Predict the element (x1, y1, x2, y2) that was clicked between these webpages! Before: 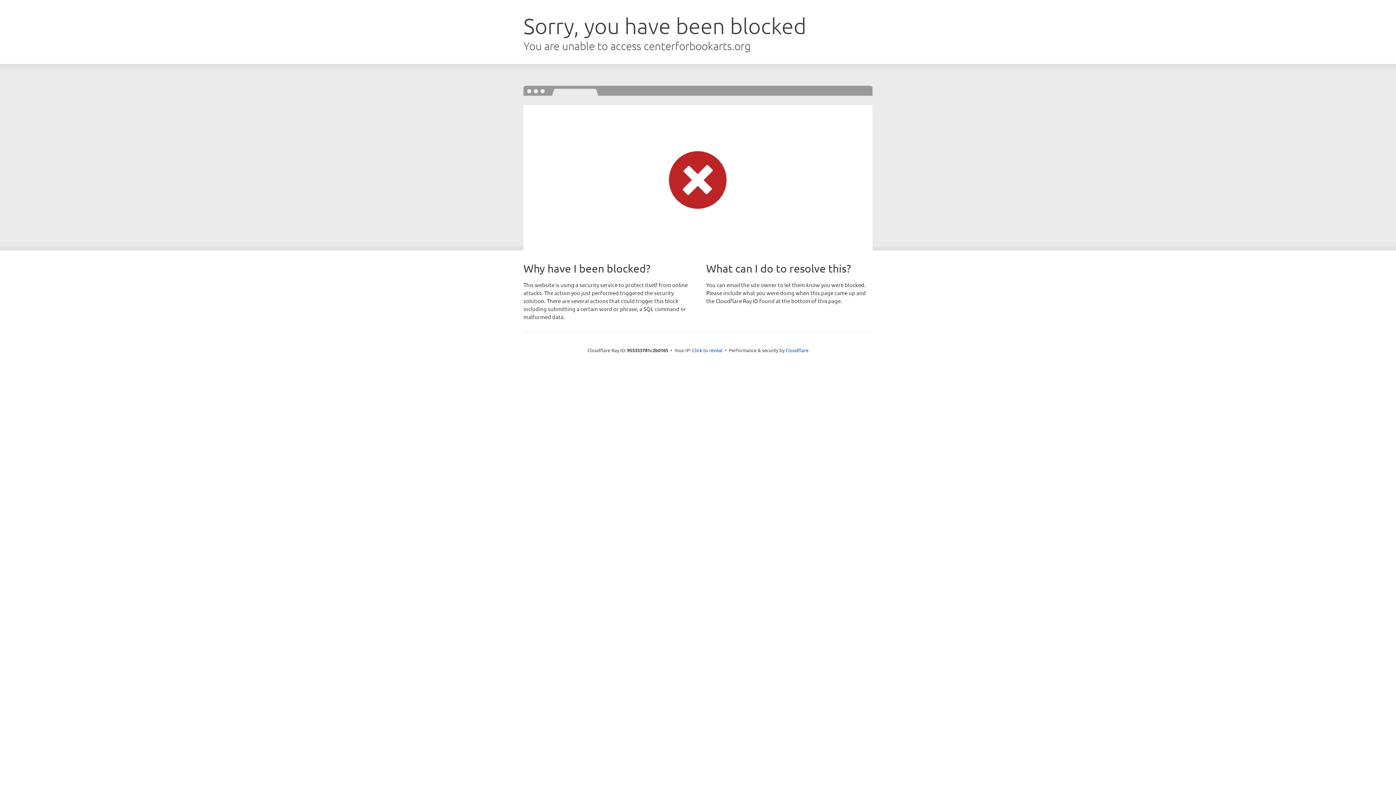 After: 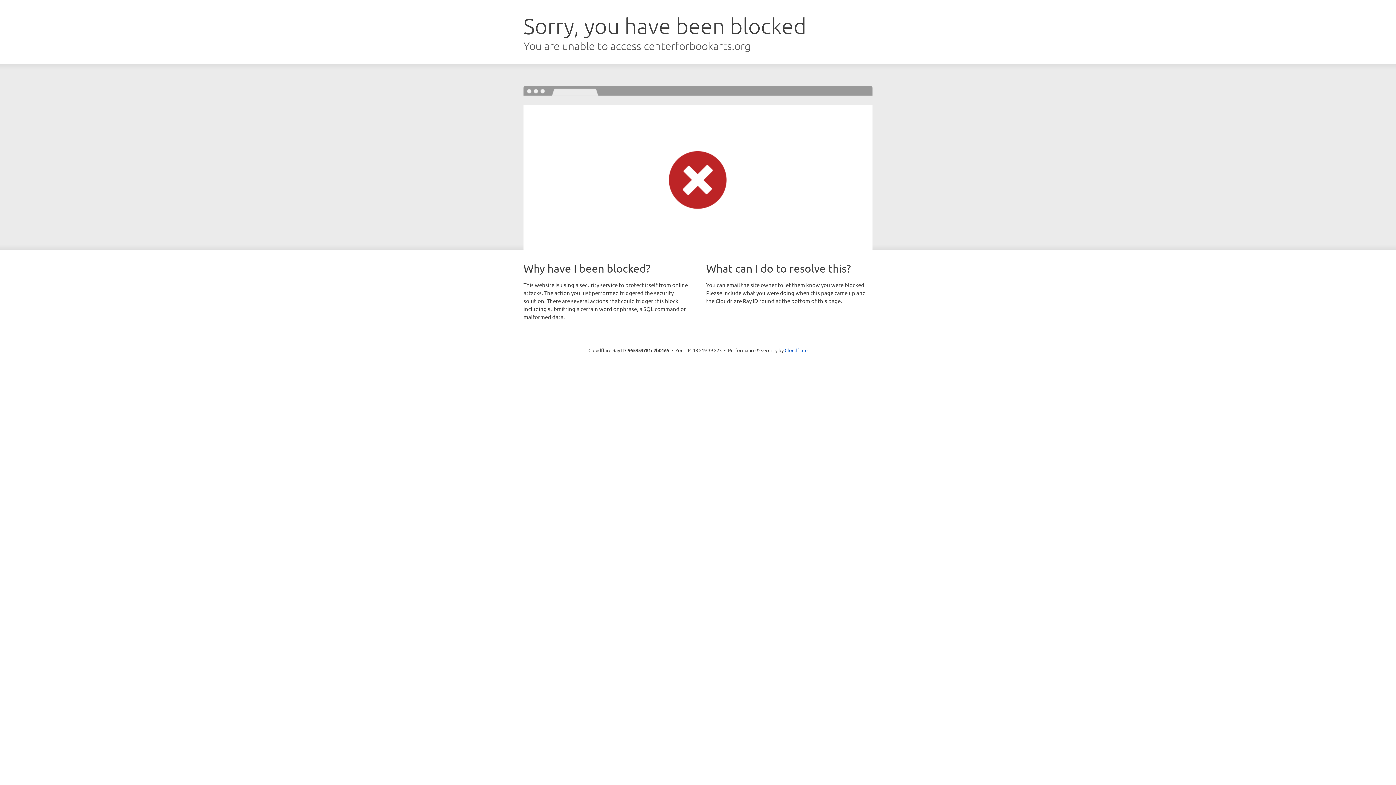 Action: label: Click to reveal bbox: (692, 346, 722, 353)